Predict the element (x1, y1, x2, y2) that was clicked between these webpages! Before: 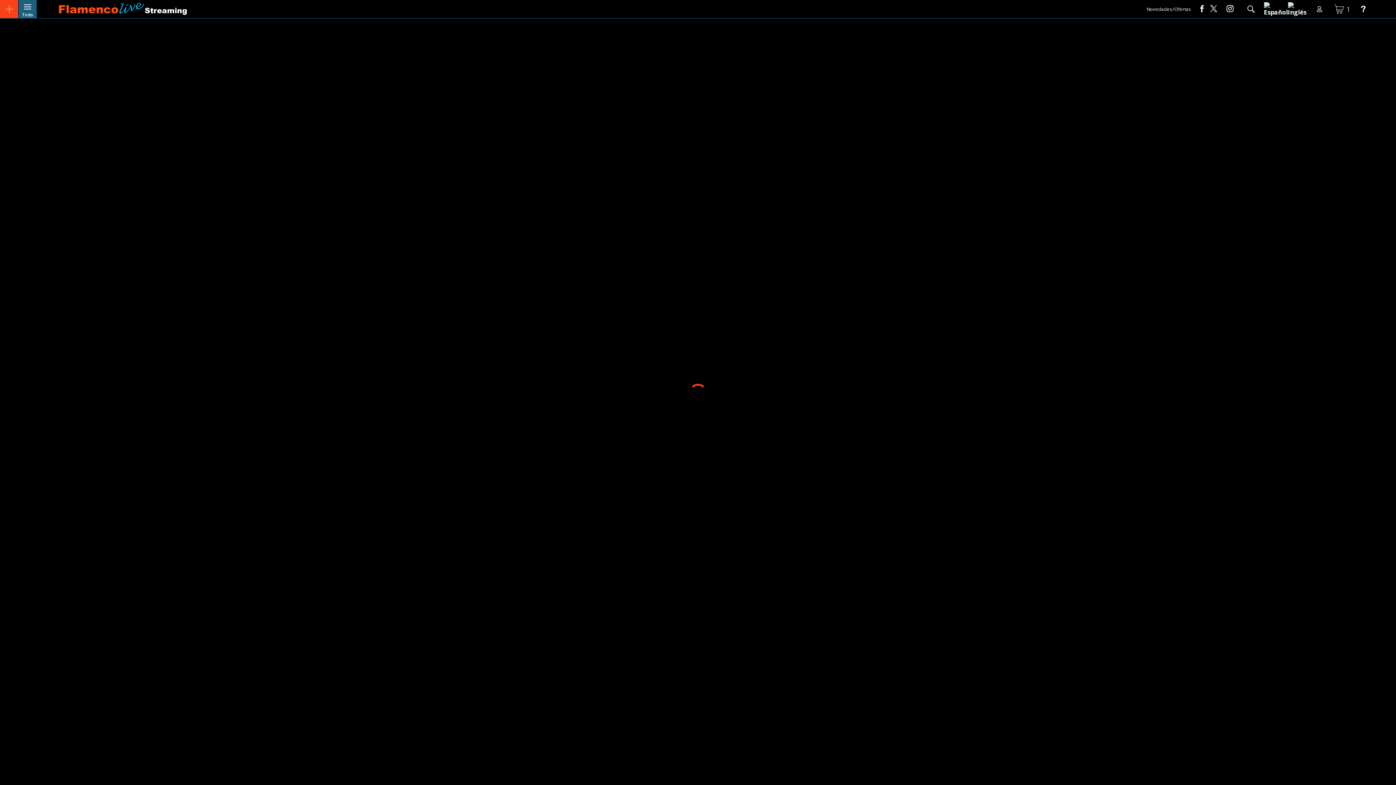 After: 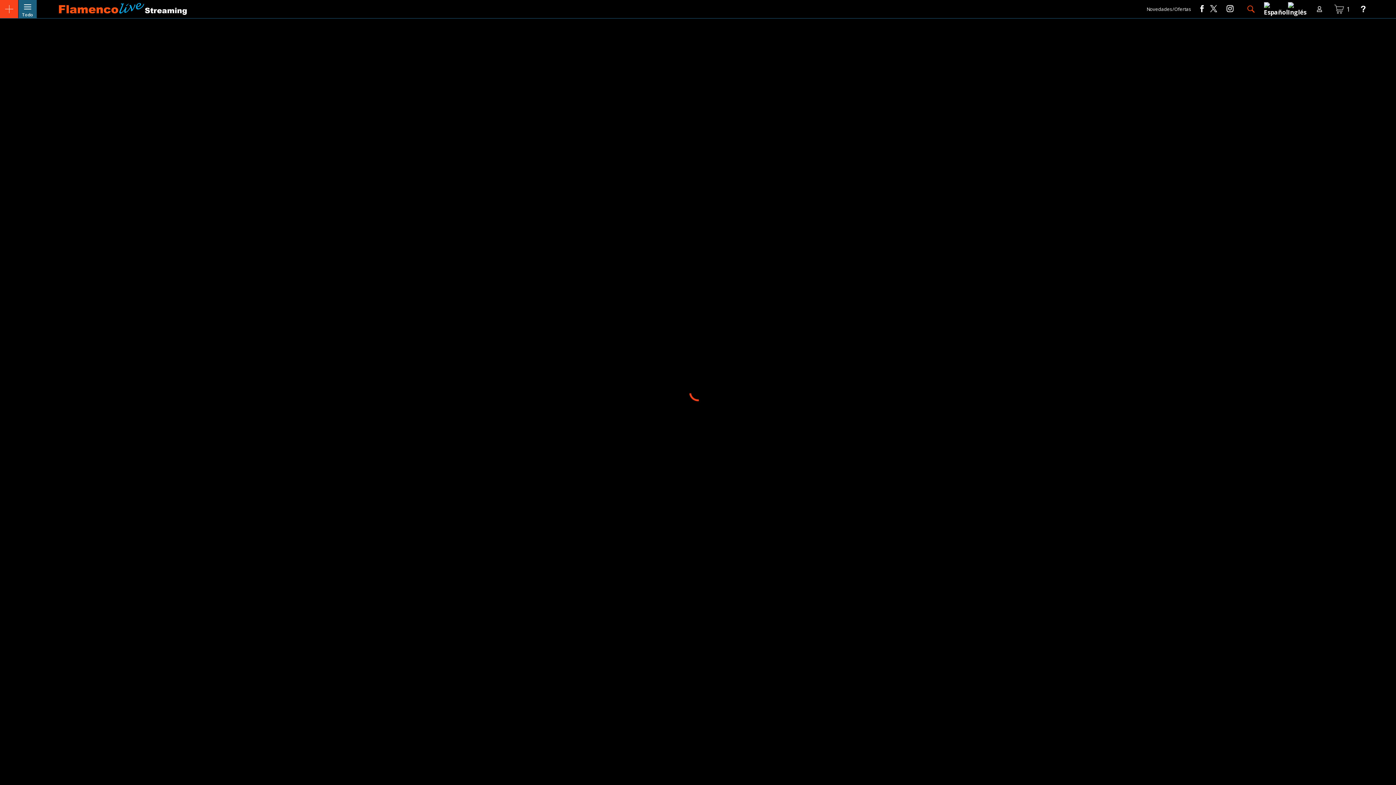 Action: bbox: (1244, 1, 1258, 16)